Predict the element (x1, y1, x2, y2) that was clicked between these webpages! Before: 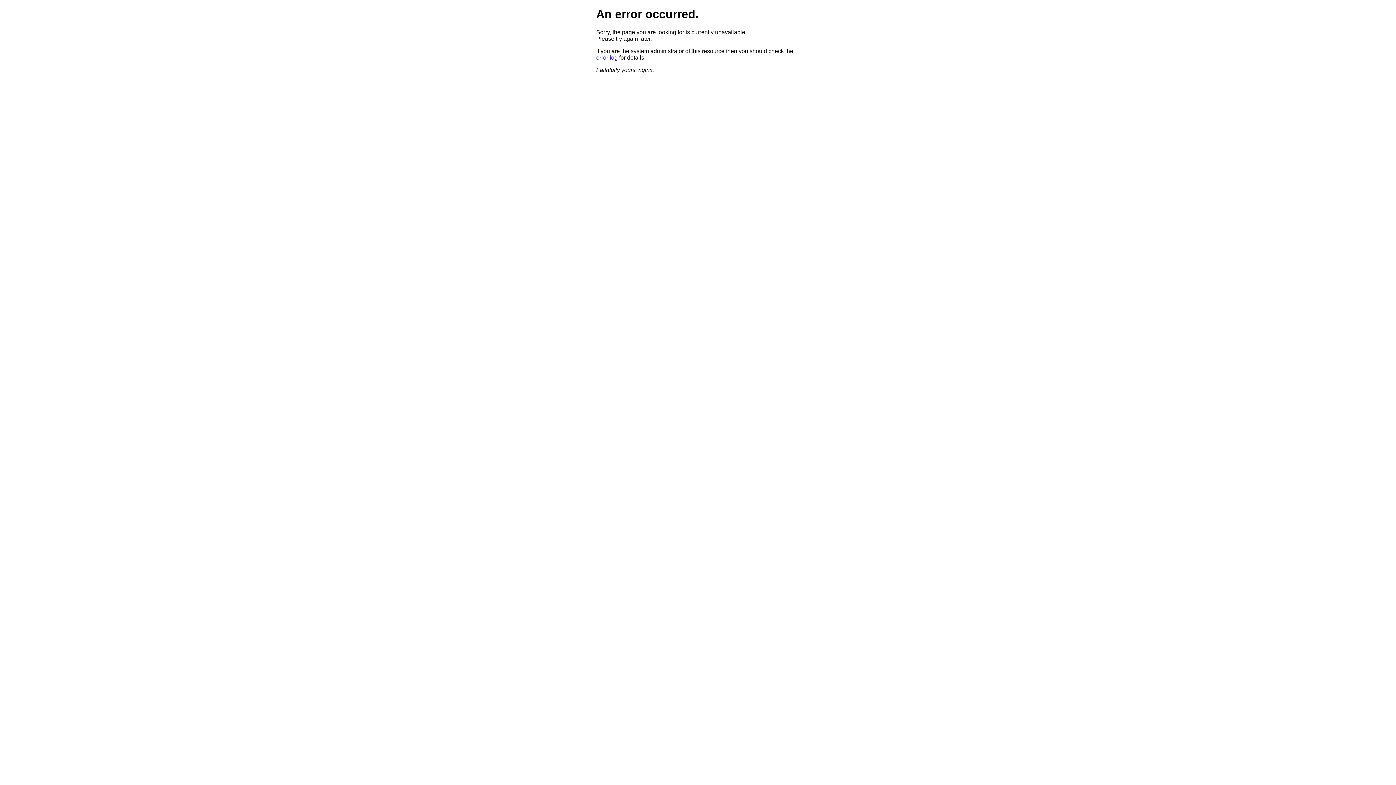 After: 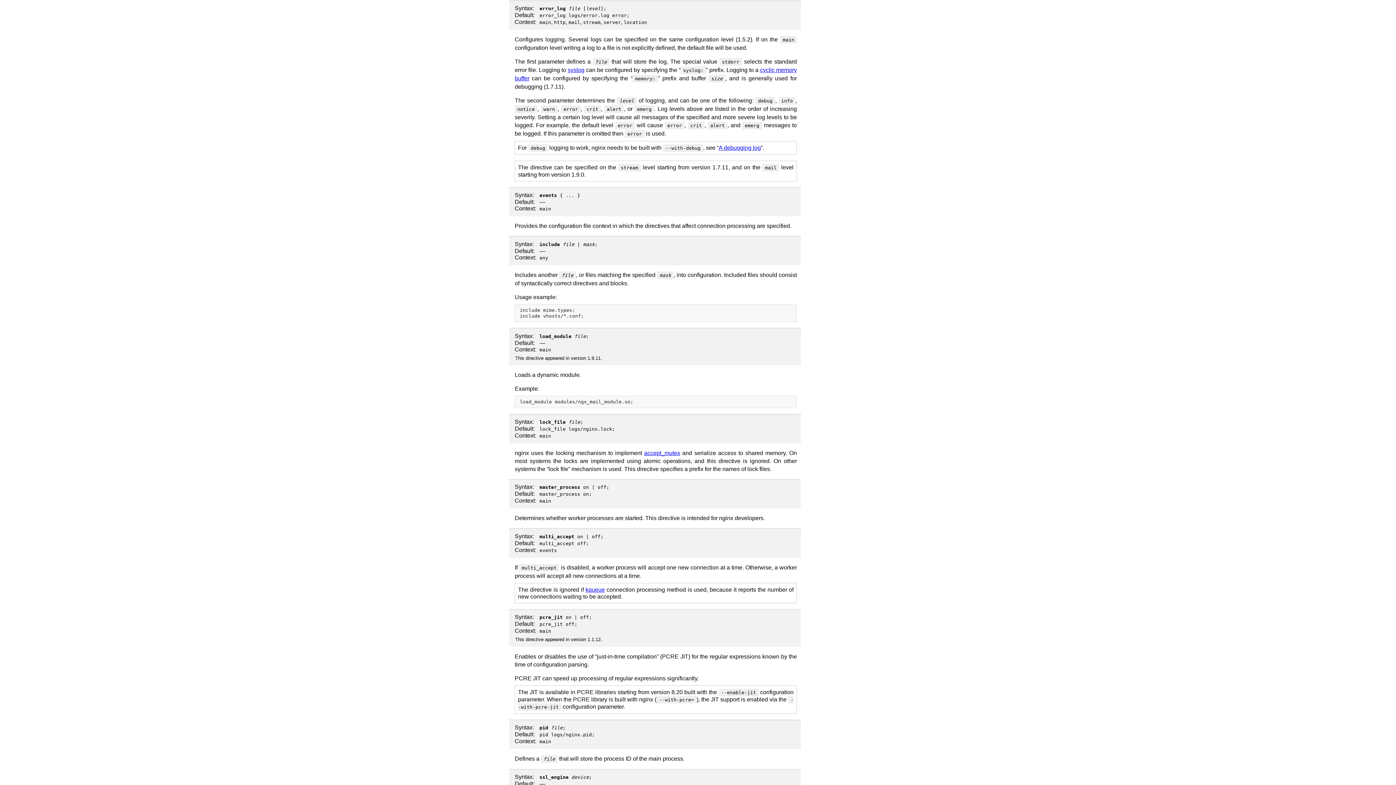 Action: label: error log bbox: (596, 54, 617, 60)